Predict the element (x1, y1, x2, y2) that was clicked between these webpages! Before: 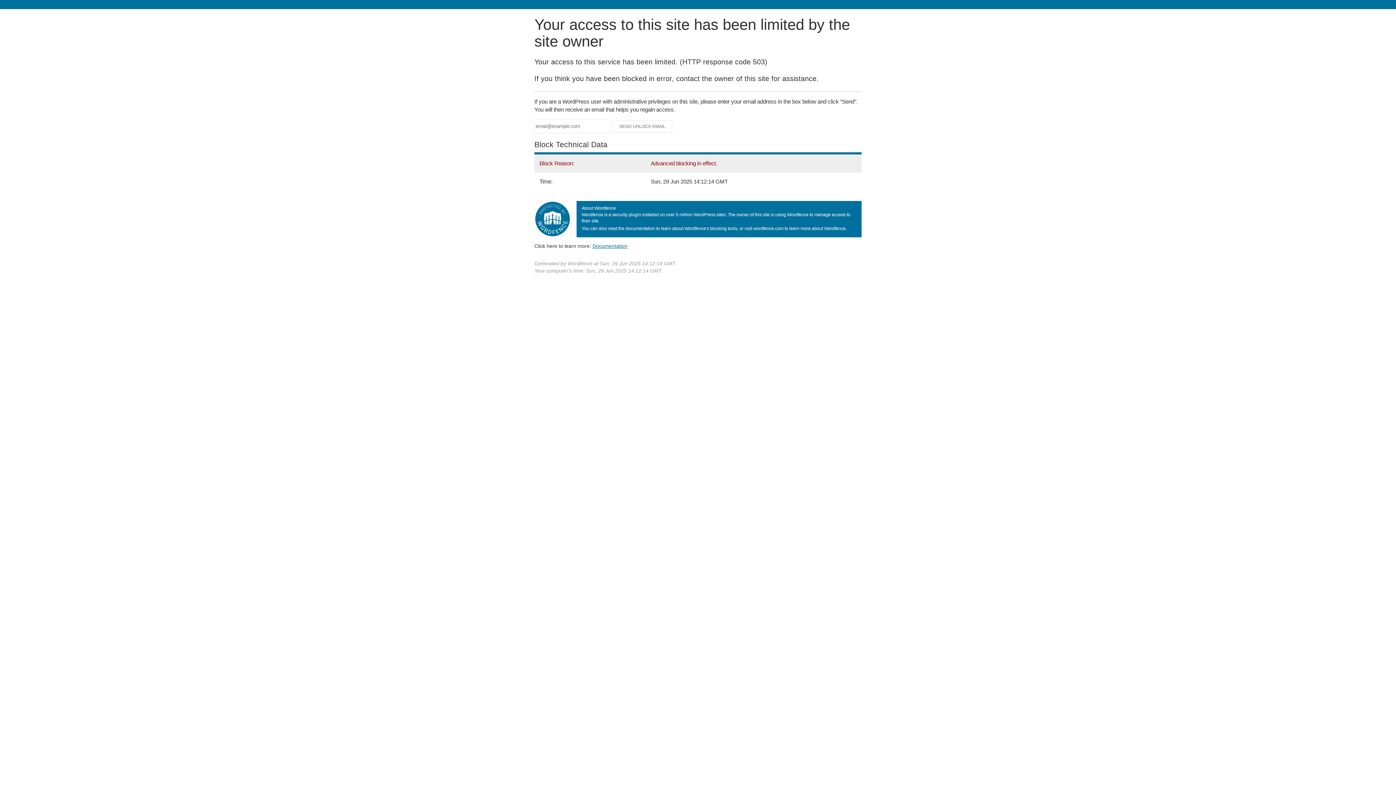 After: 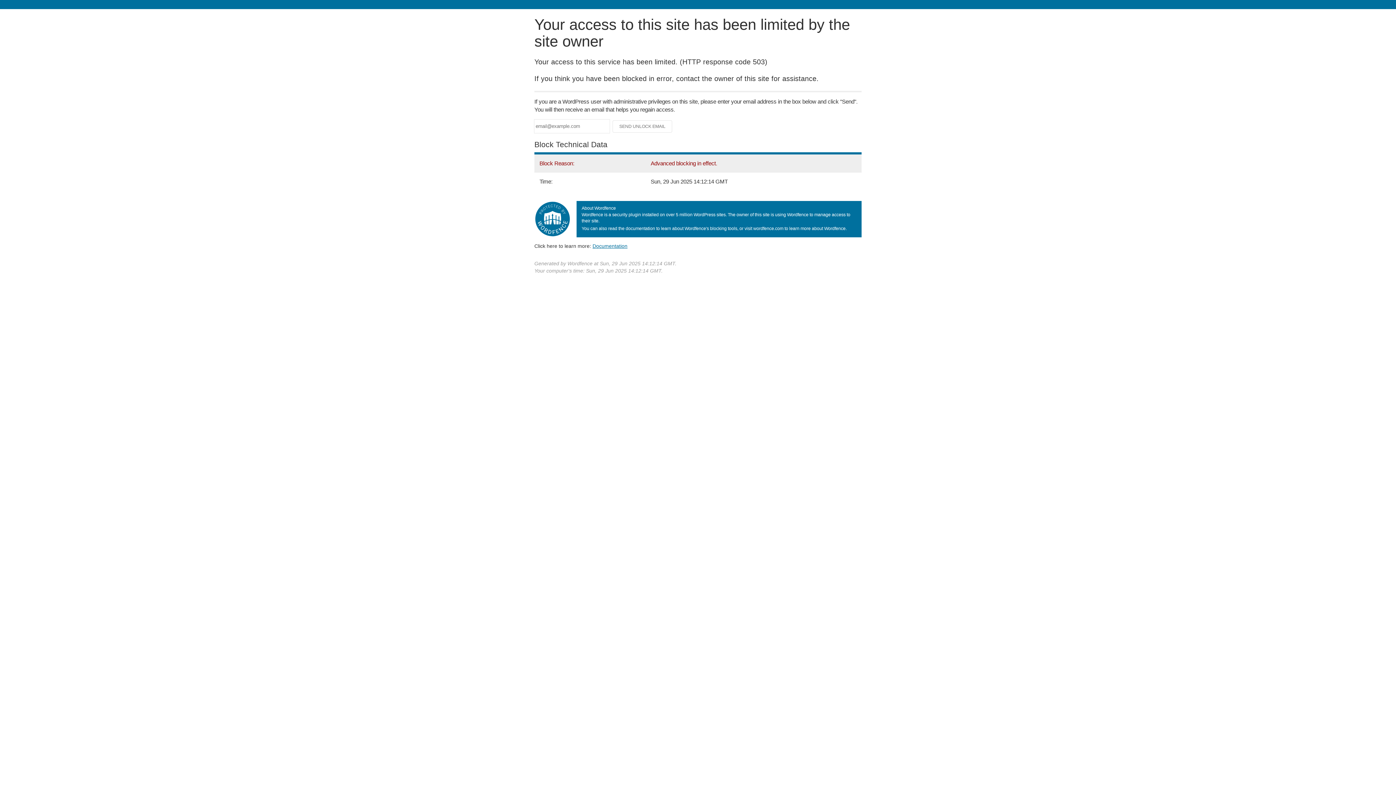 Action: bbox: (592, 243, 627, 248) label: Documentation